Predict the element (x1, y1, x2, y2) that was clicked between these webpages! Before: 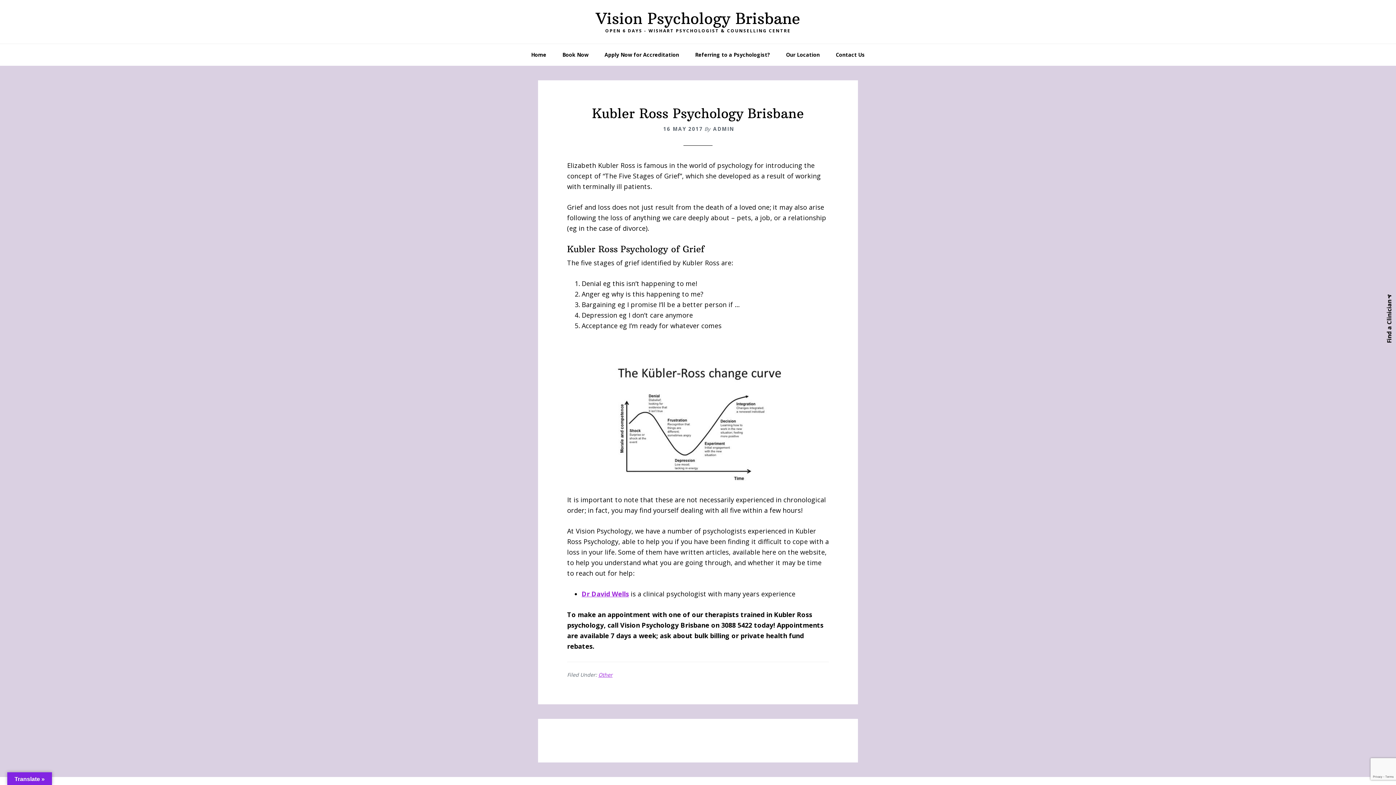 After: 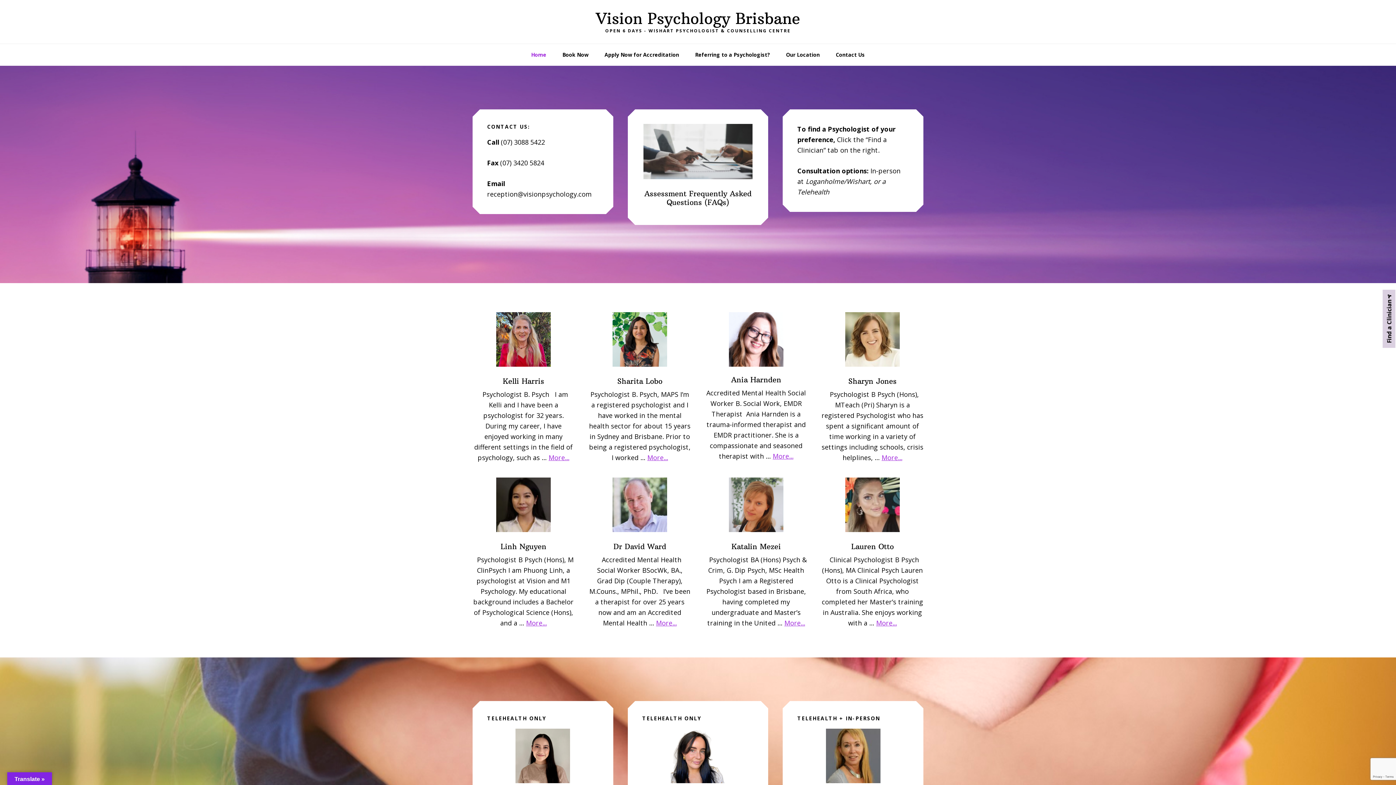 Action: label: Home bbox: (524, 44, 553, 65)